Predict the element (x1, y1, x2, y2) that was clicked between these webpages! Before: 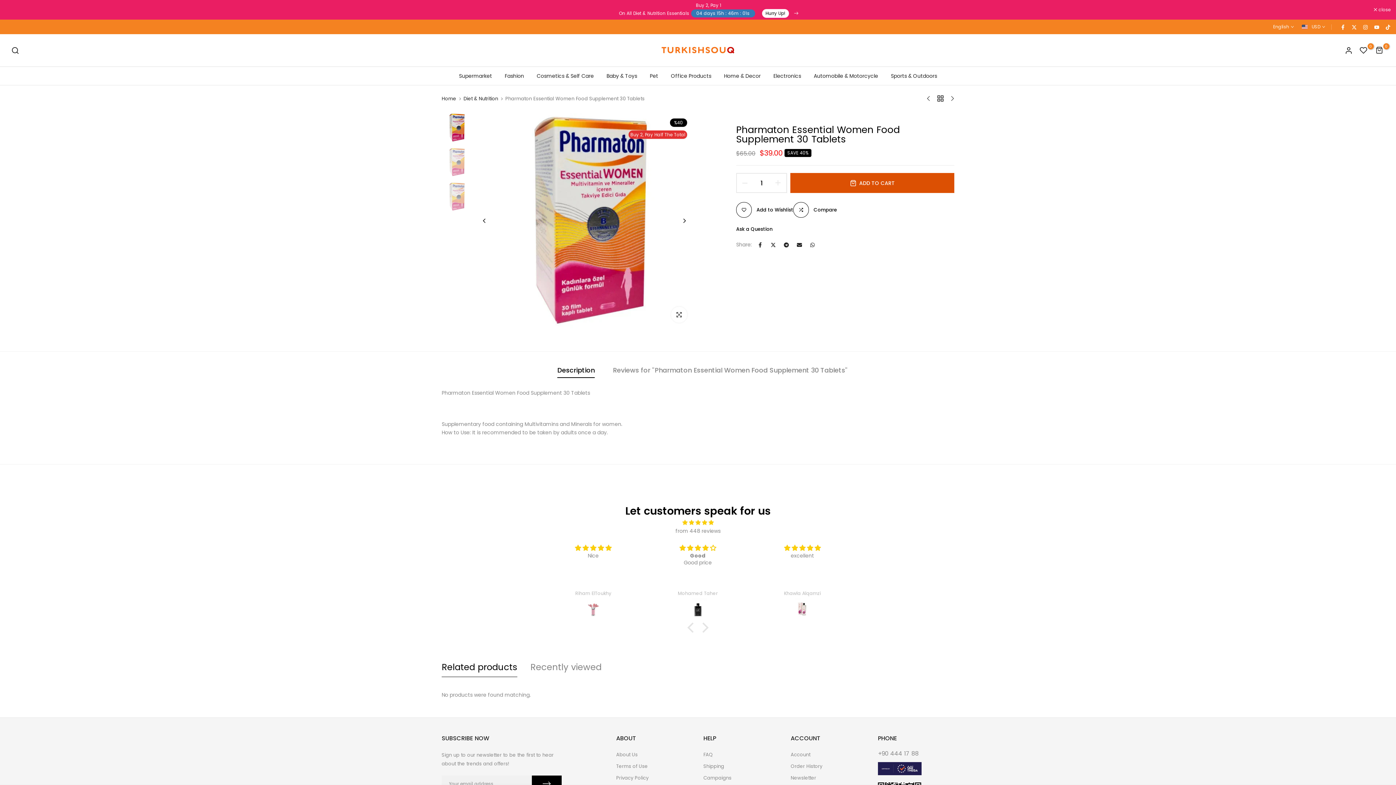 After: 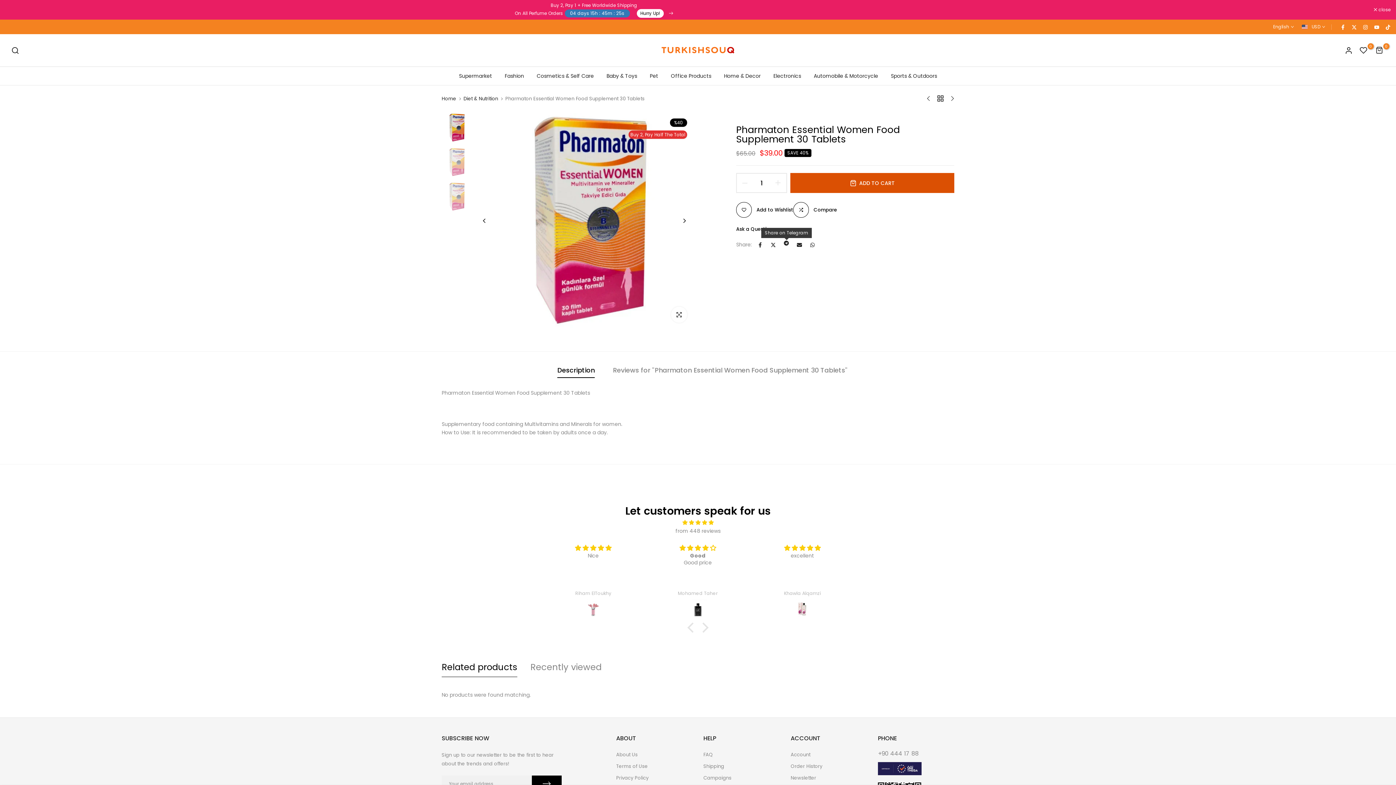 Action: bbox: (783, 242, 789, 247)